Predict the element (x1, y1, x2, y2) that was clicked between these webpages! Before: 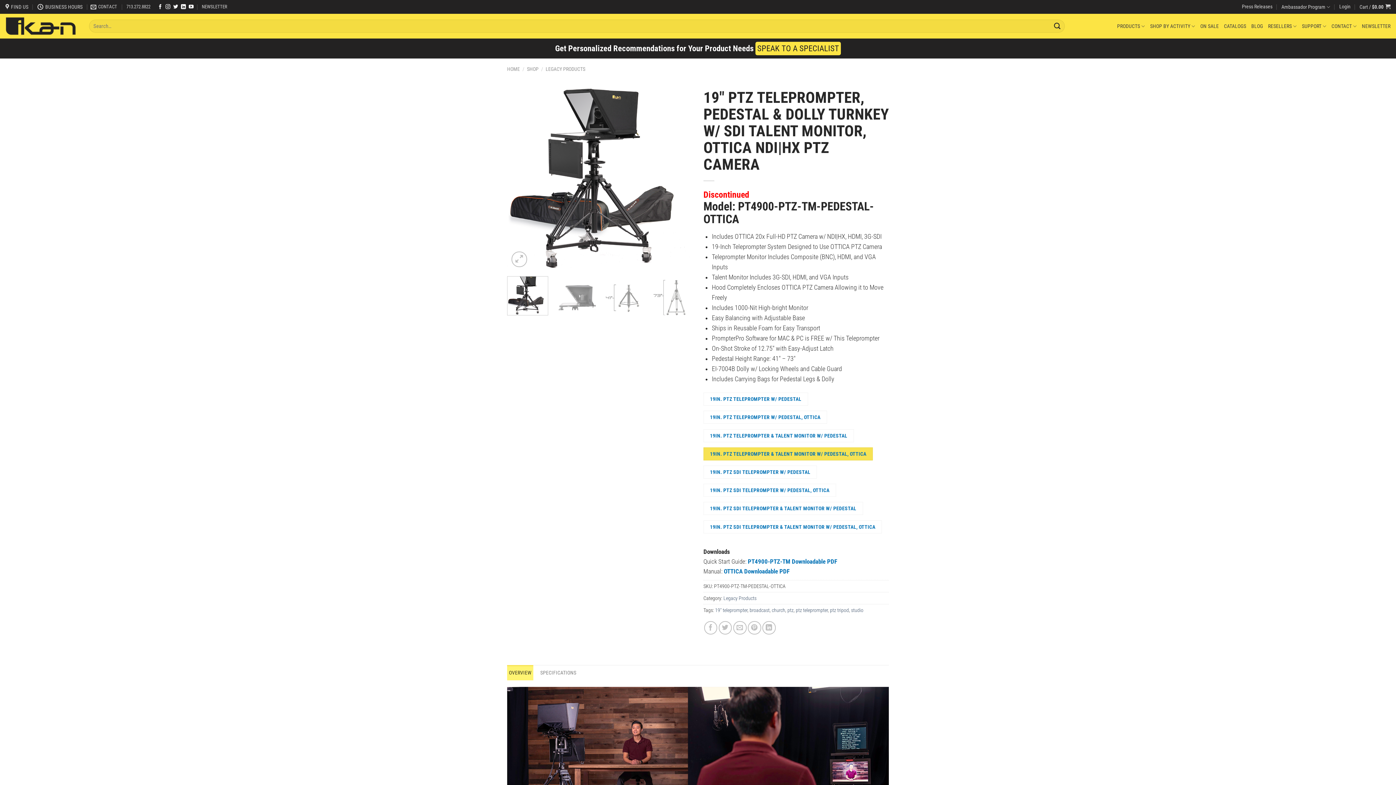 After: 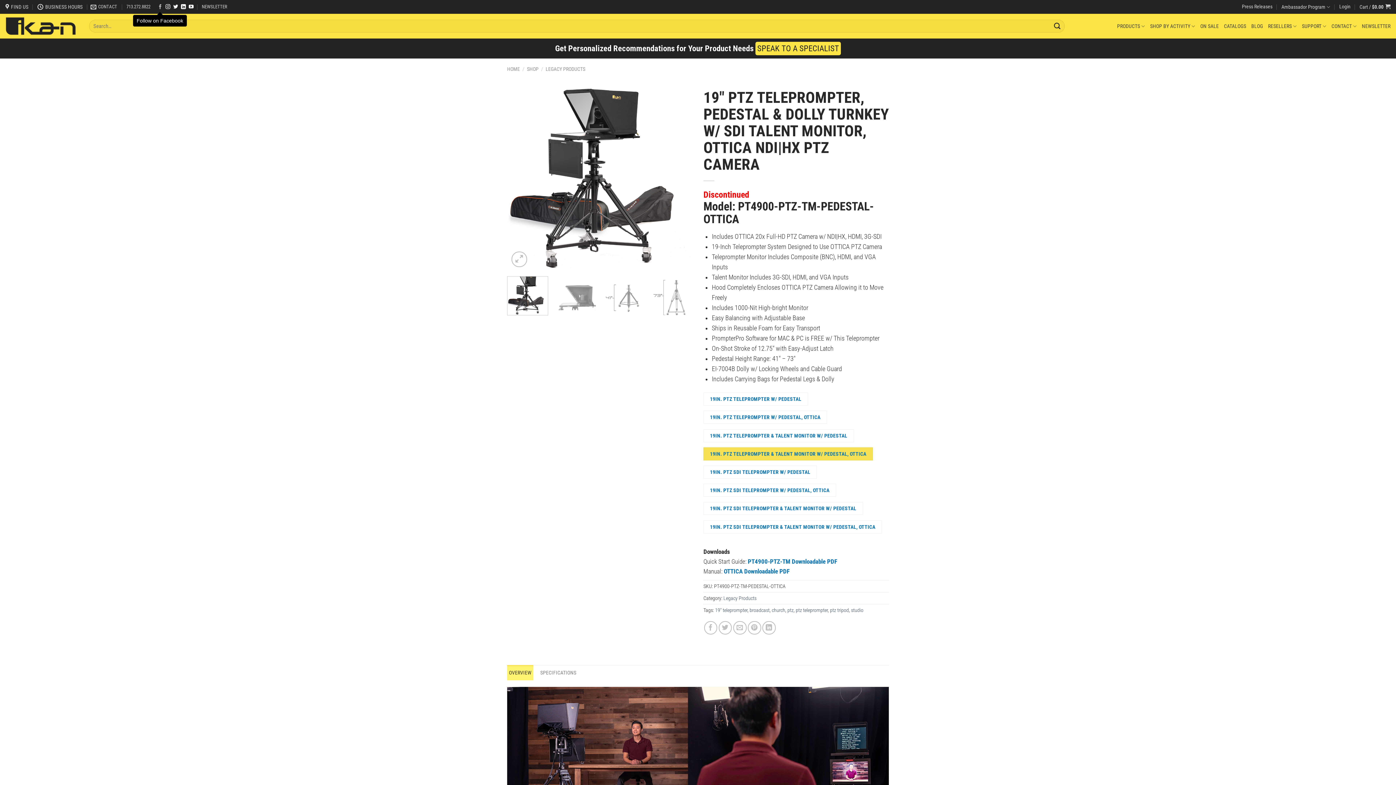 Action: label: Follow on Facebook bbox: (157, 4, 162, 9)